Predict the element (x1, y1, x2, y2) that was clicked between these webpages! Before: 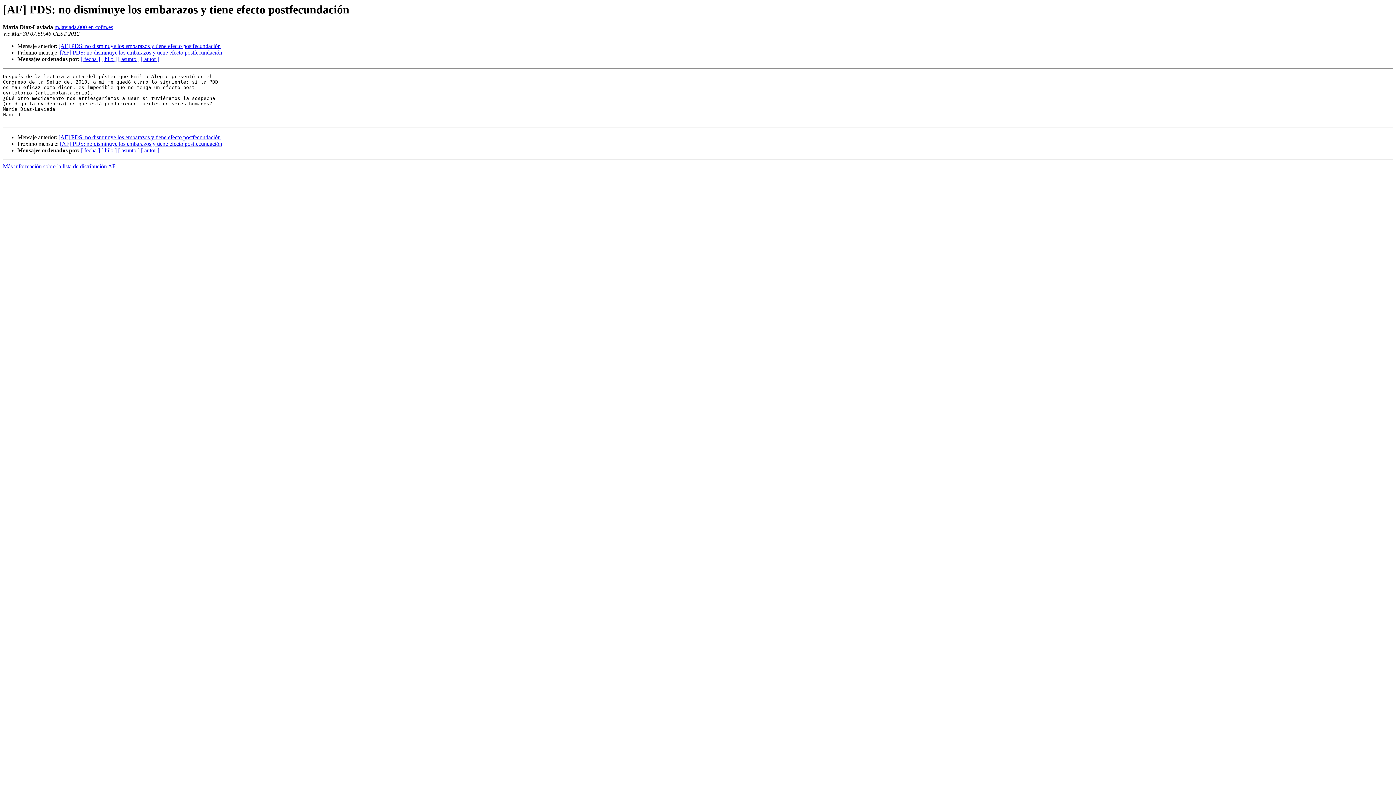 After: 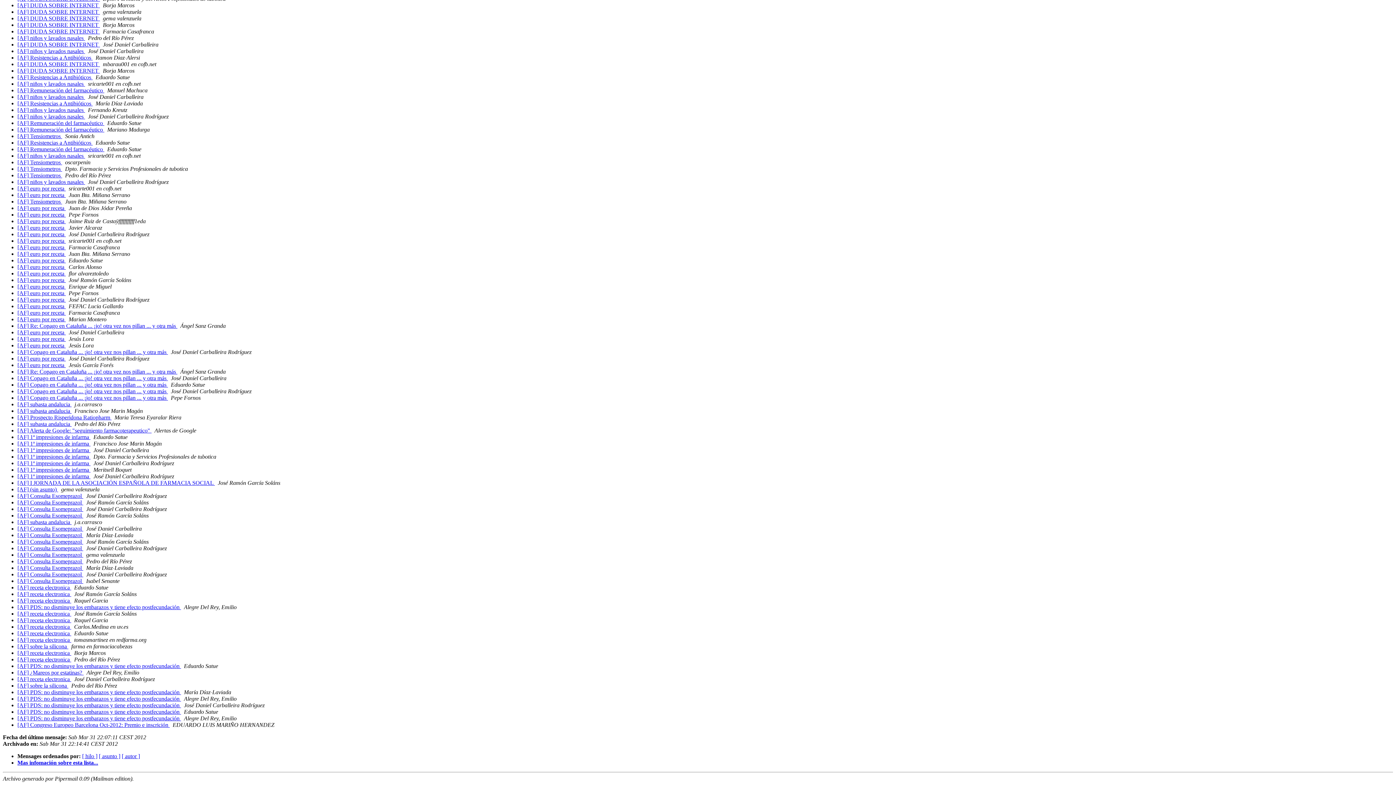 Action: bbox: (81, 56, 100, 62) label: [ fecha ]